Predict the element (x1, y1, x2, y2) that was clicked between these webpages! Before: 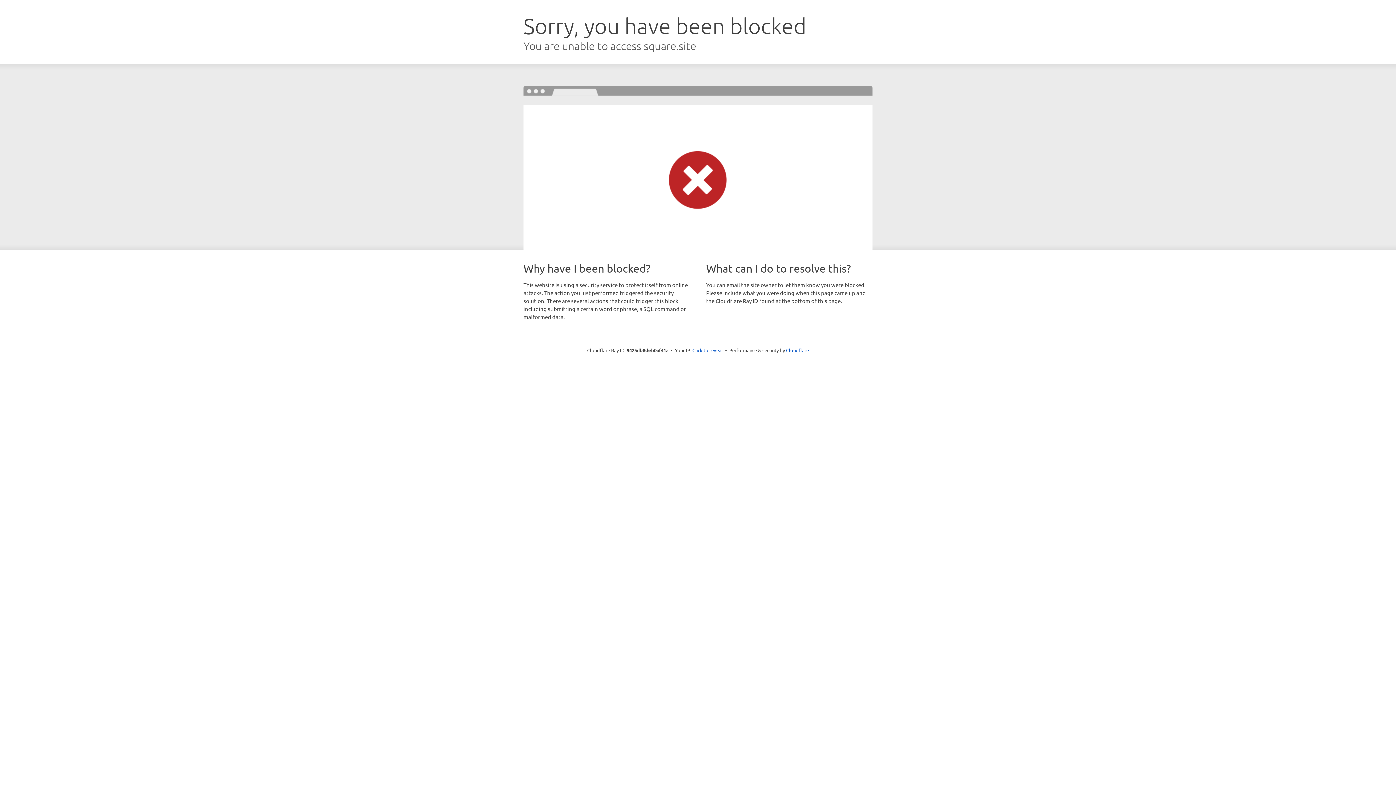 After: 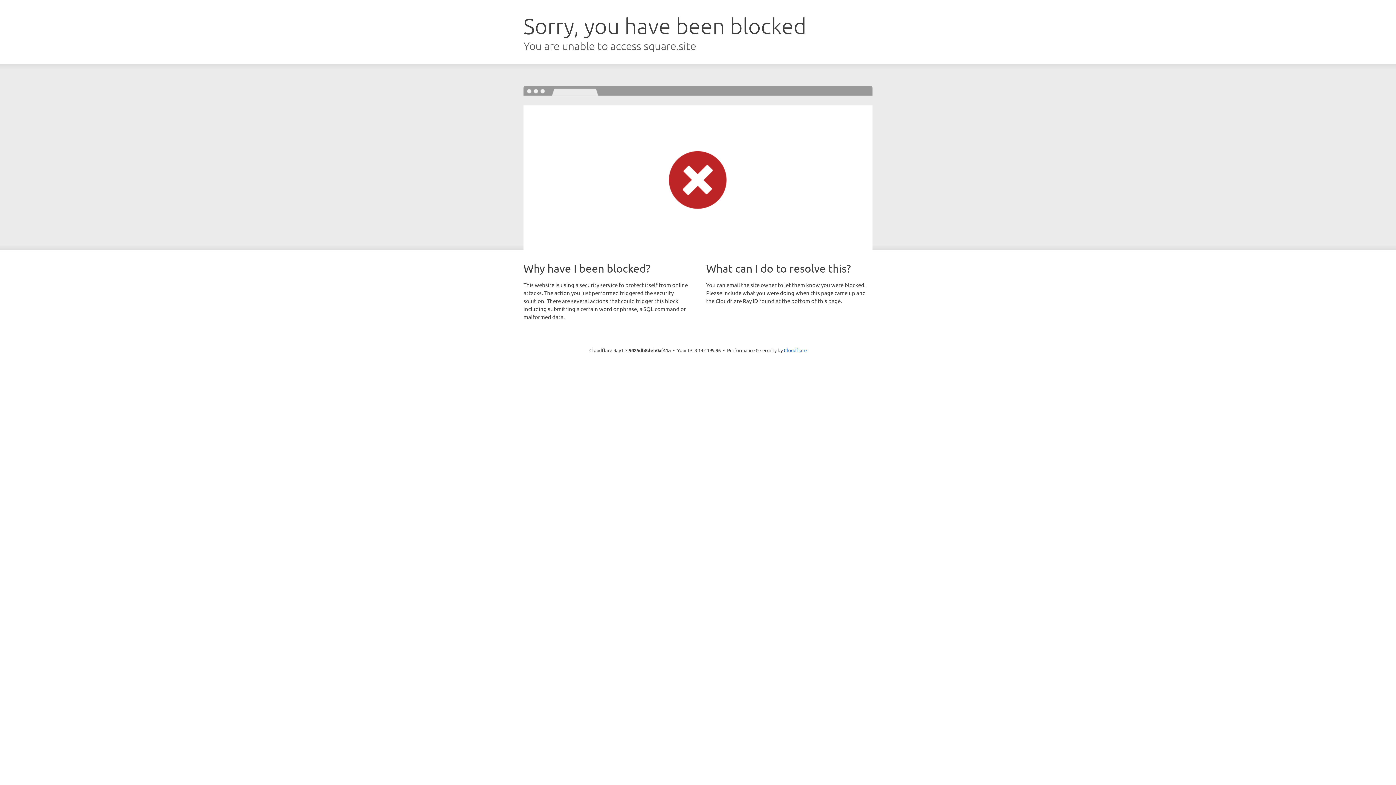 Action: bbox: (692, 346, 723, 353) label: Click to reveal